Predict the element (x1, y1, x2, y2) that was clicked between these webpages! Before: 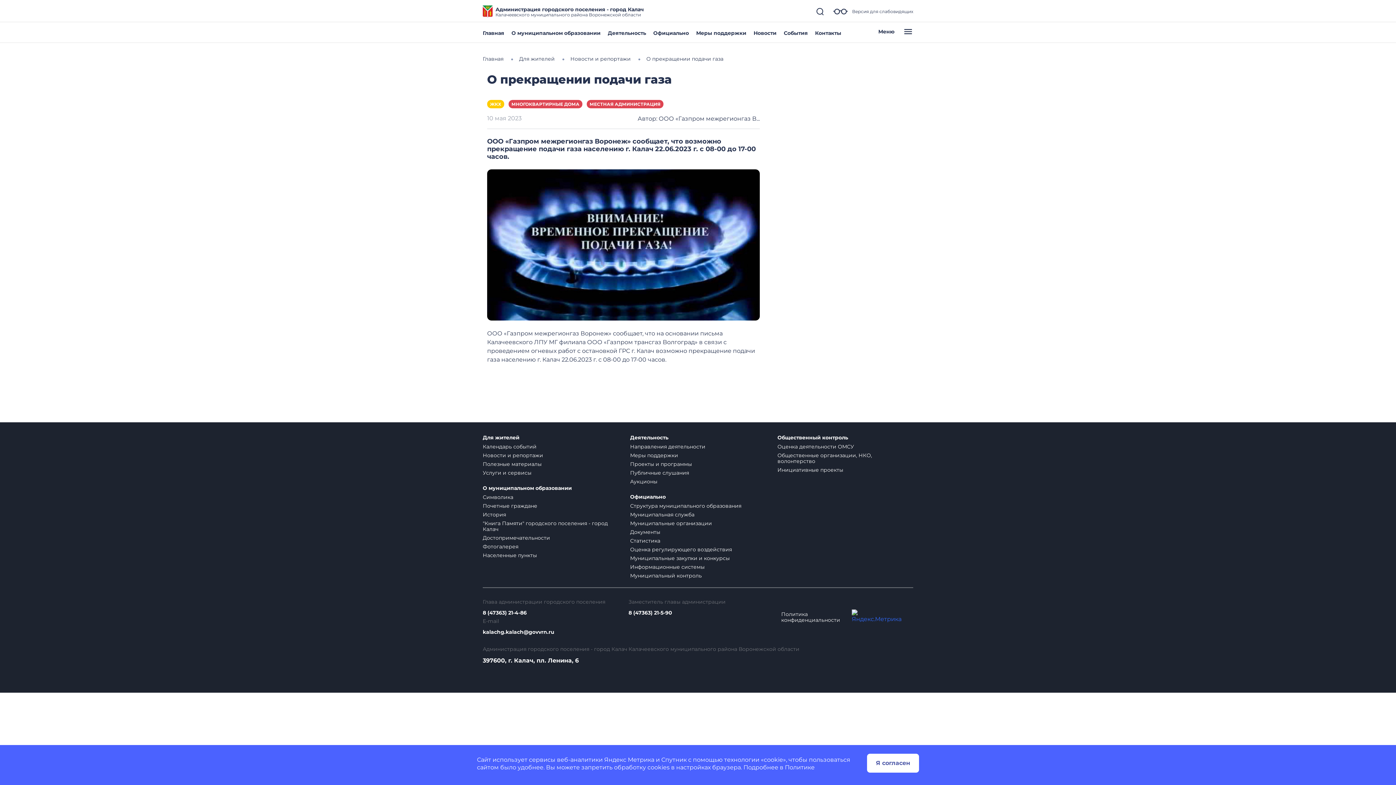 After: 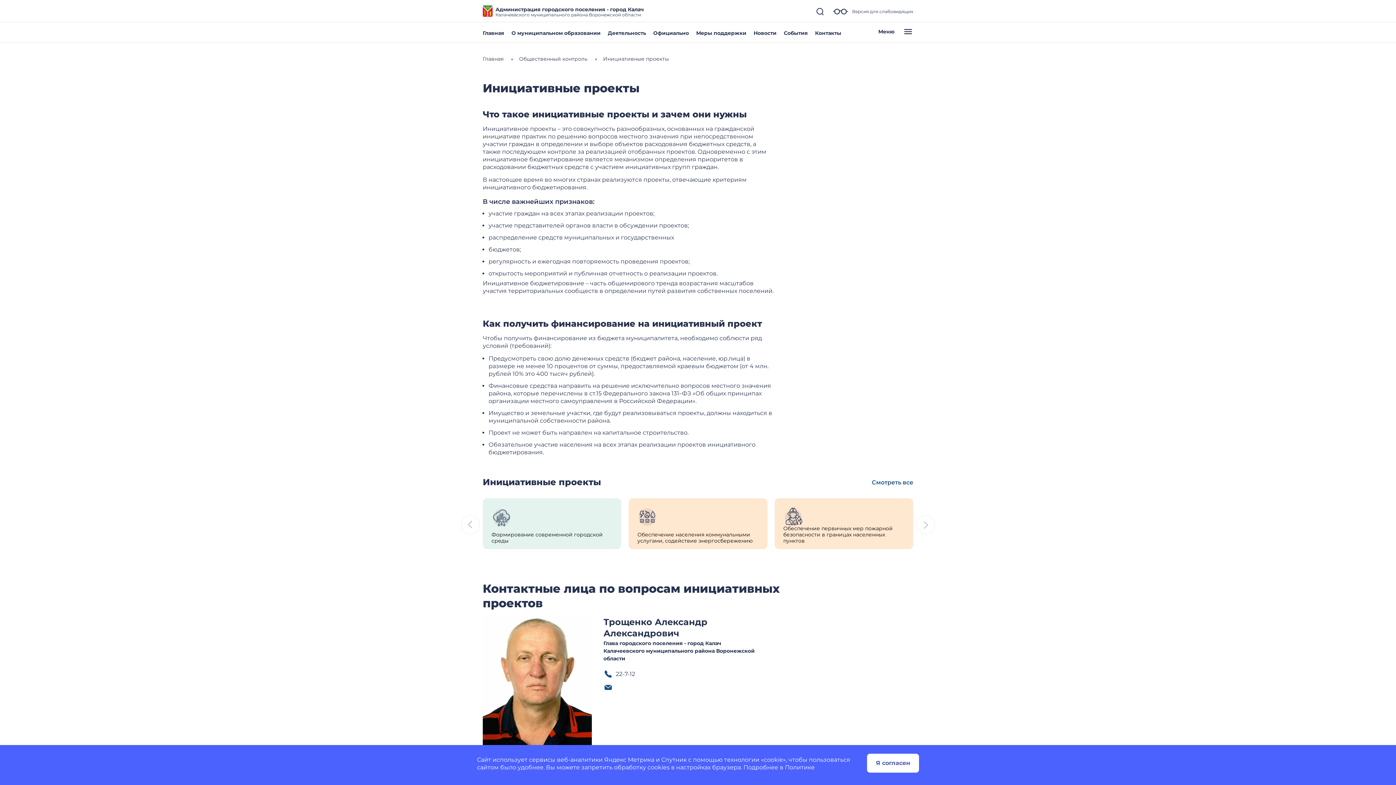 Action: label: Инициативные проекты bbox: (777, 467, 843, 473)